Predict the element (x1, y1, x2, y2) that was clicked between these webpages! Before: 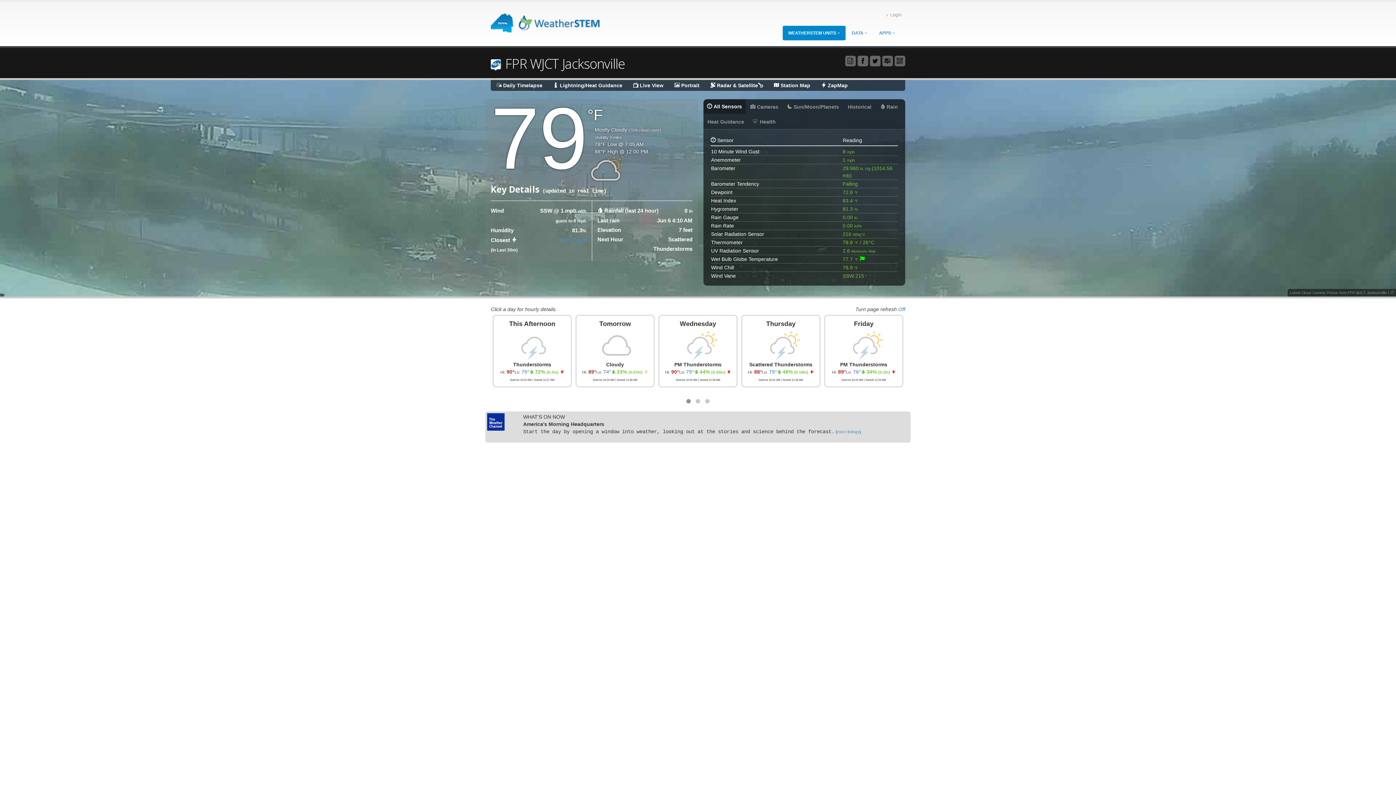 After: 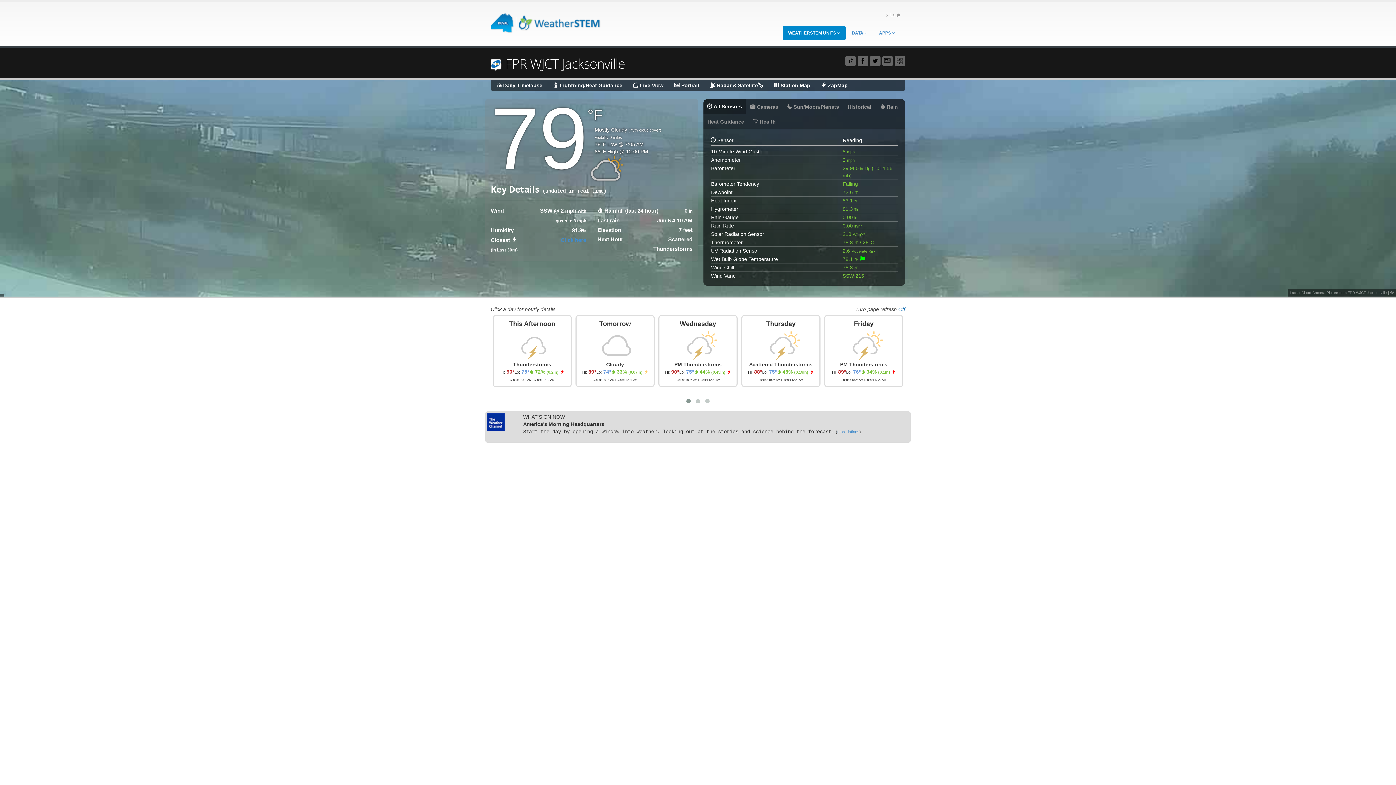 Action: bbox: (703, 114, 748, 129) label: Heat Guidance